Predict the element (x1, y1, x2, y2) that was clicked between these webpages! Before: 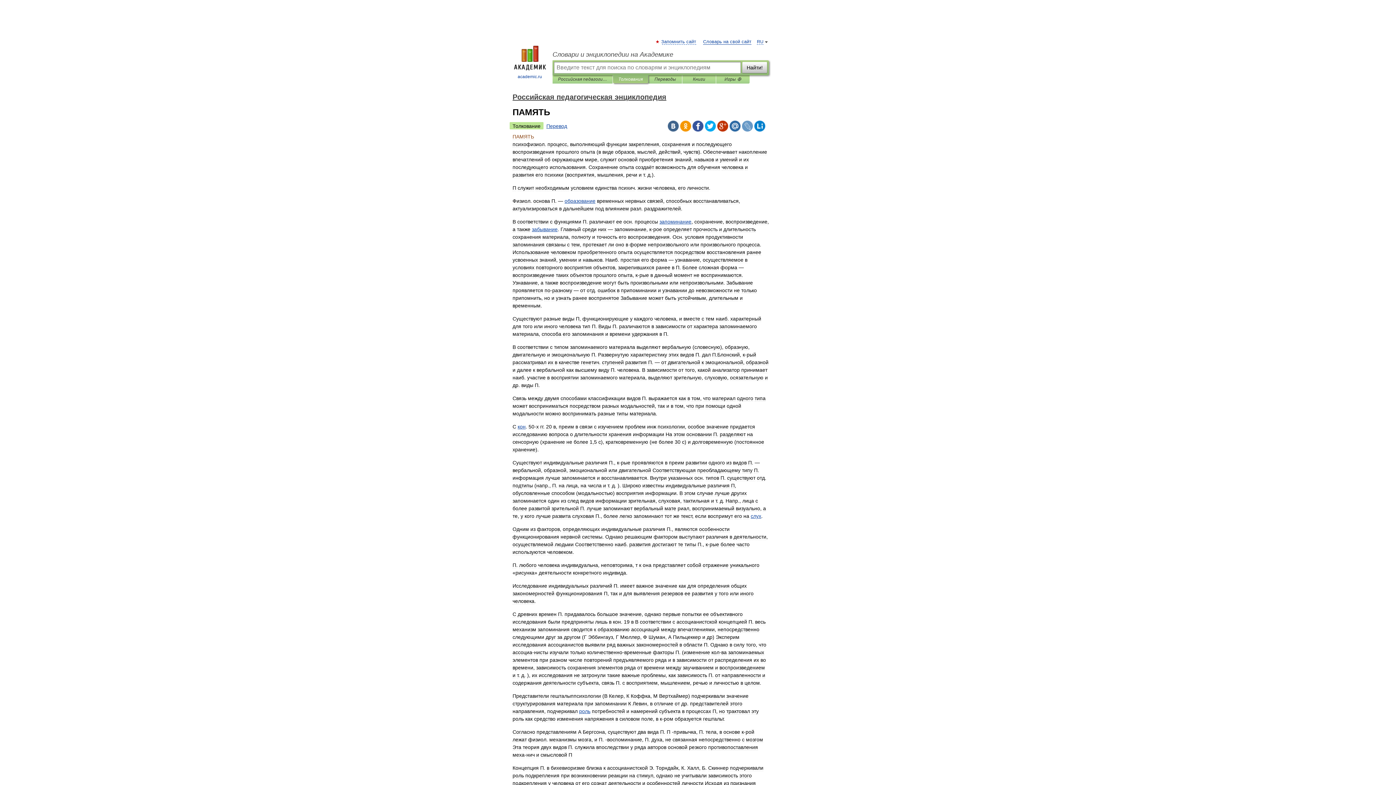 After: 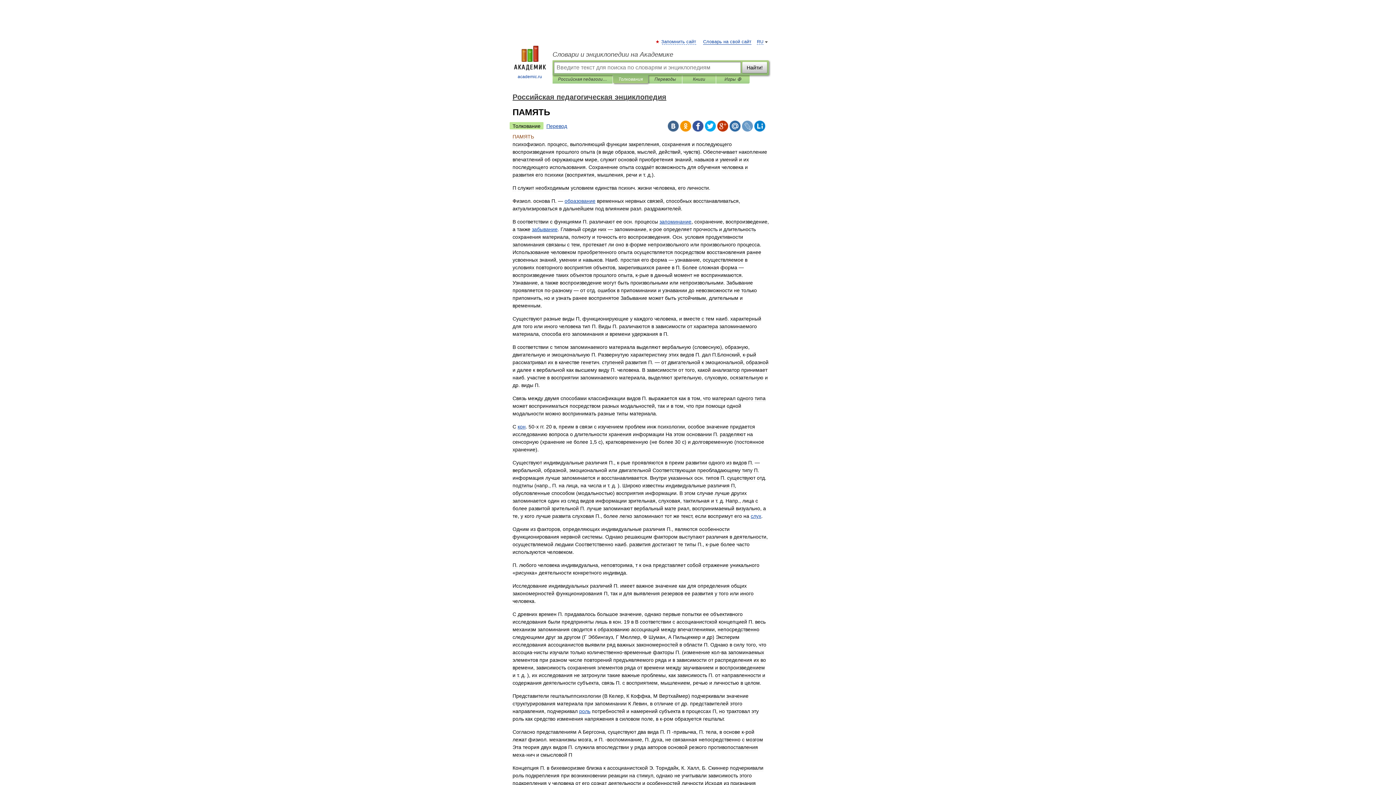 Action: bbox: (692, 120, 703, 131)